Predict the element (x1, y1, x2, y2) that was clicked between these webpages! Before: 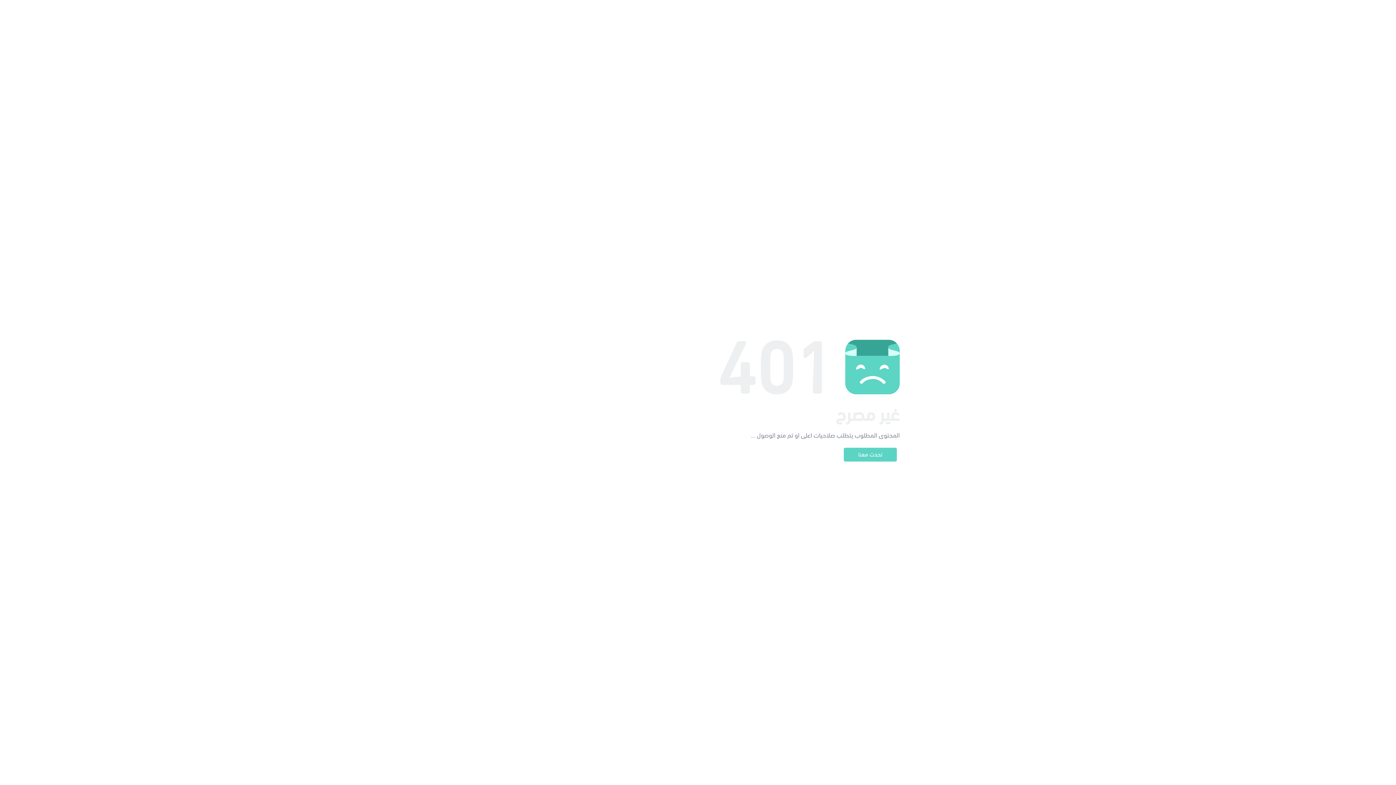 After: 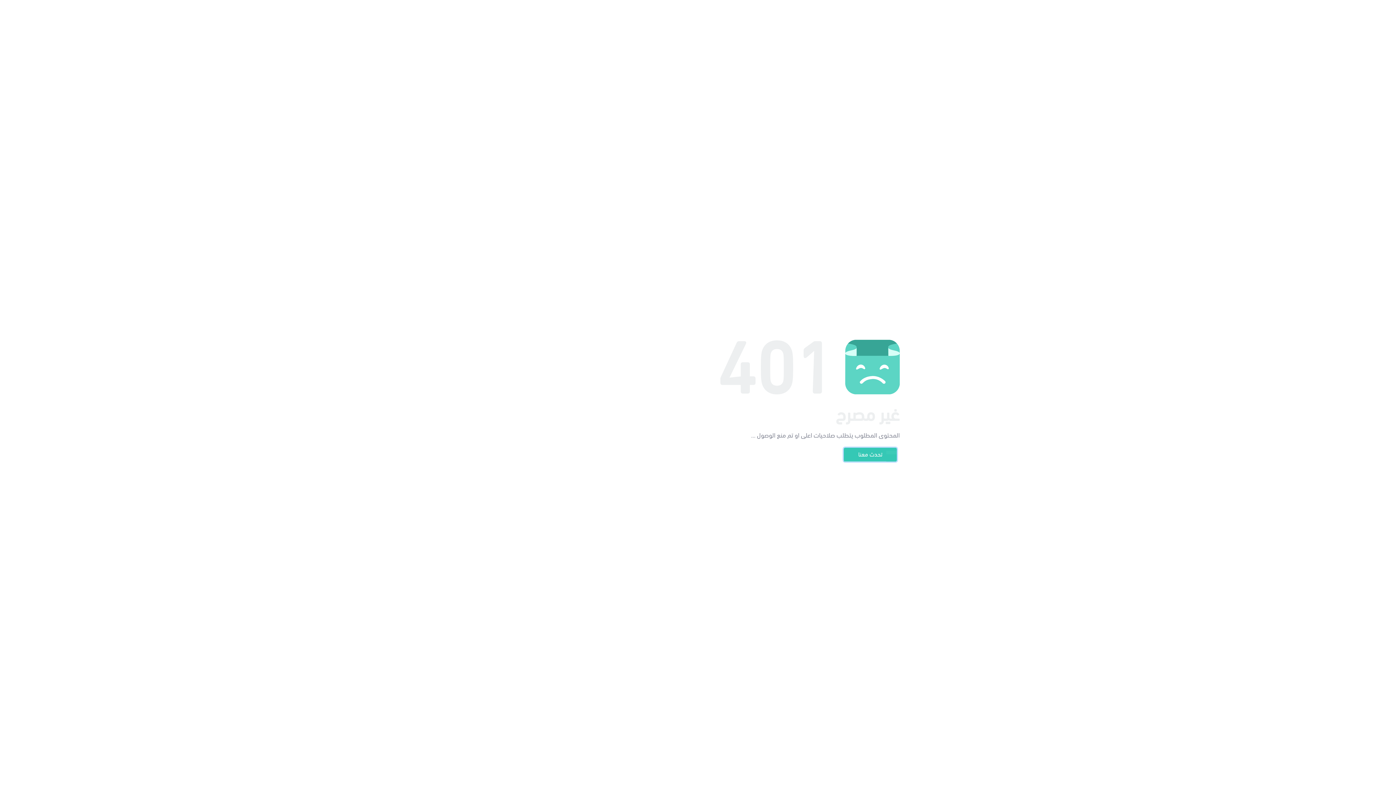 Action: bbox: (844, 448, 897, 461) label: تحدث معنا